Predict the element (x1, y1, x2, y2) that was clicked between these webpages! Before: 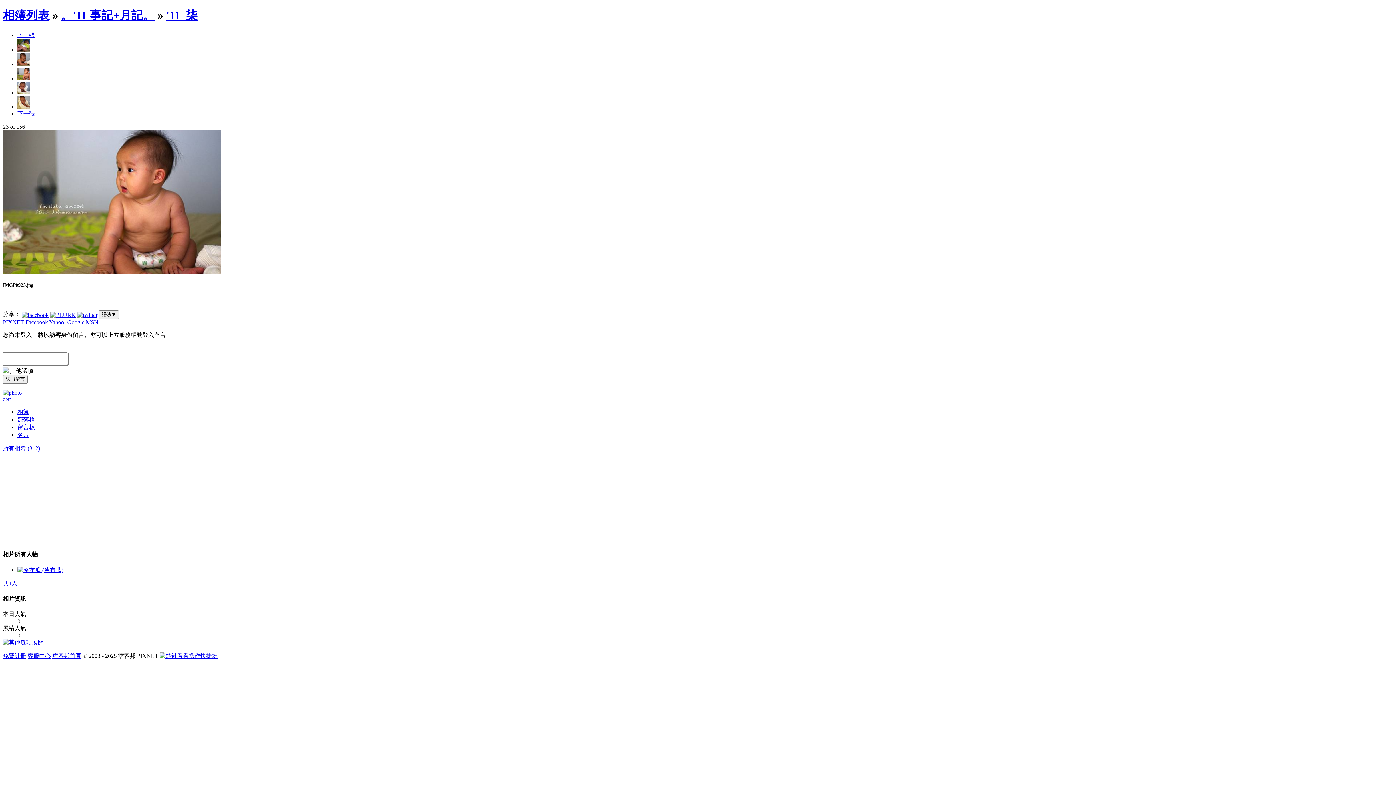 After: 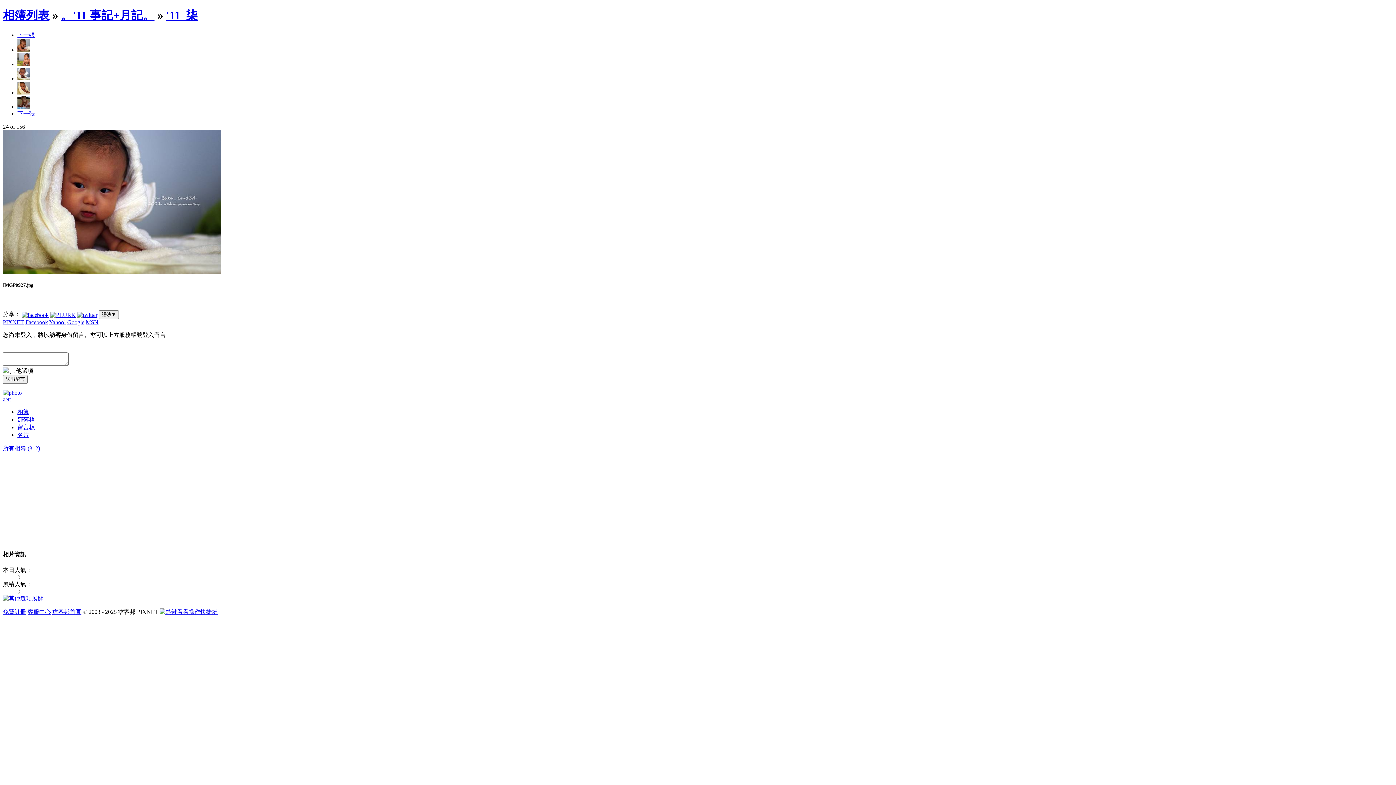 Action: bbox: (2, 269, 221, 275)